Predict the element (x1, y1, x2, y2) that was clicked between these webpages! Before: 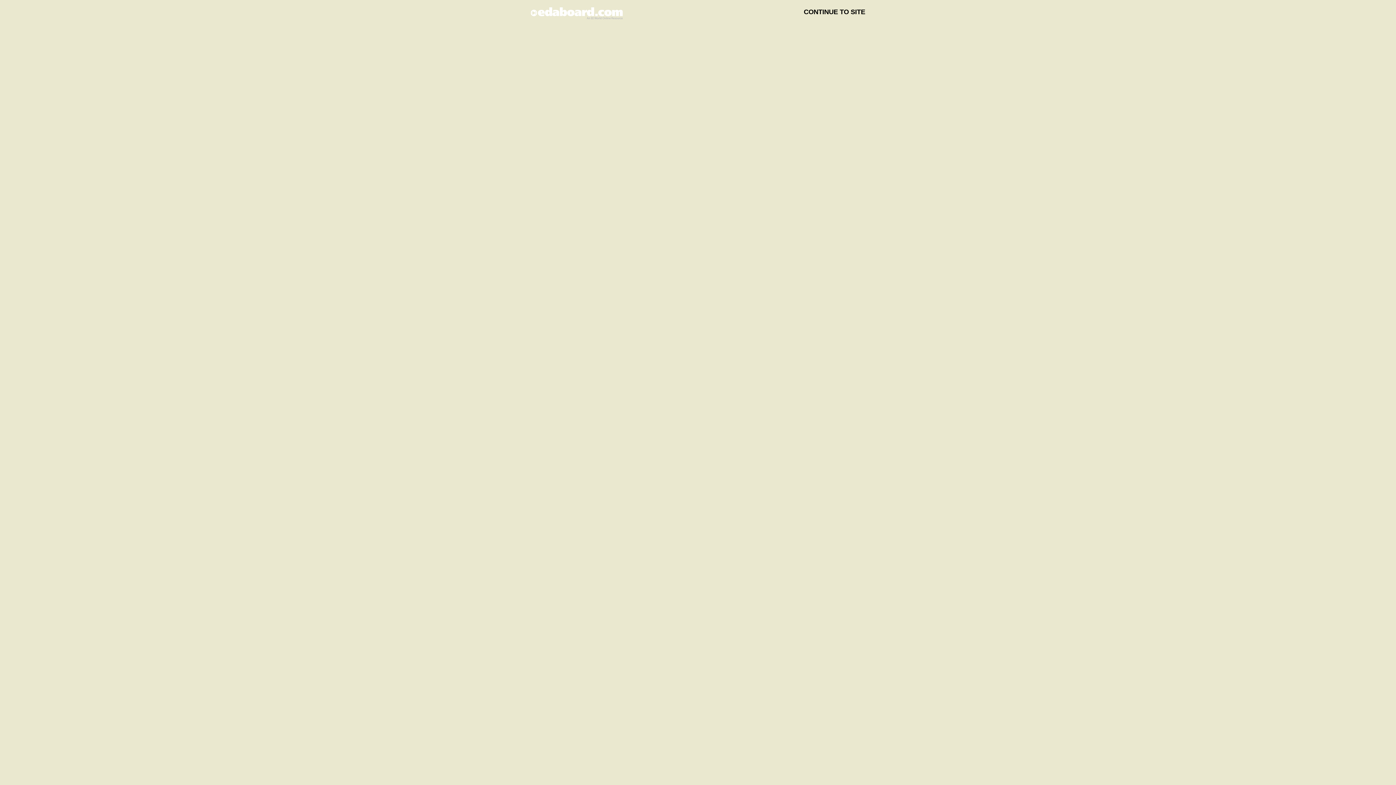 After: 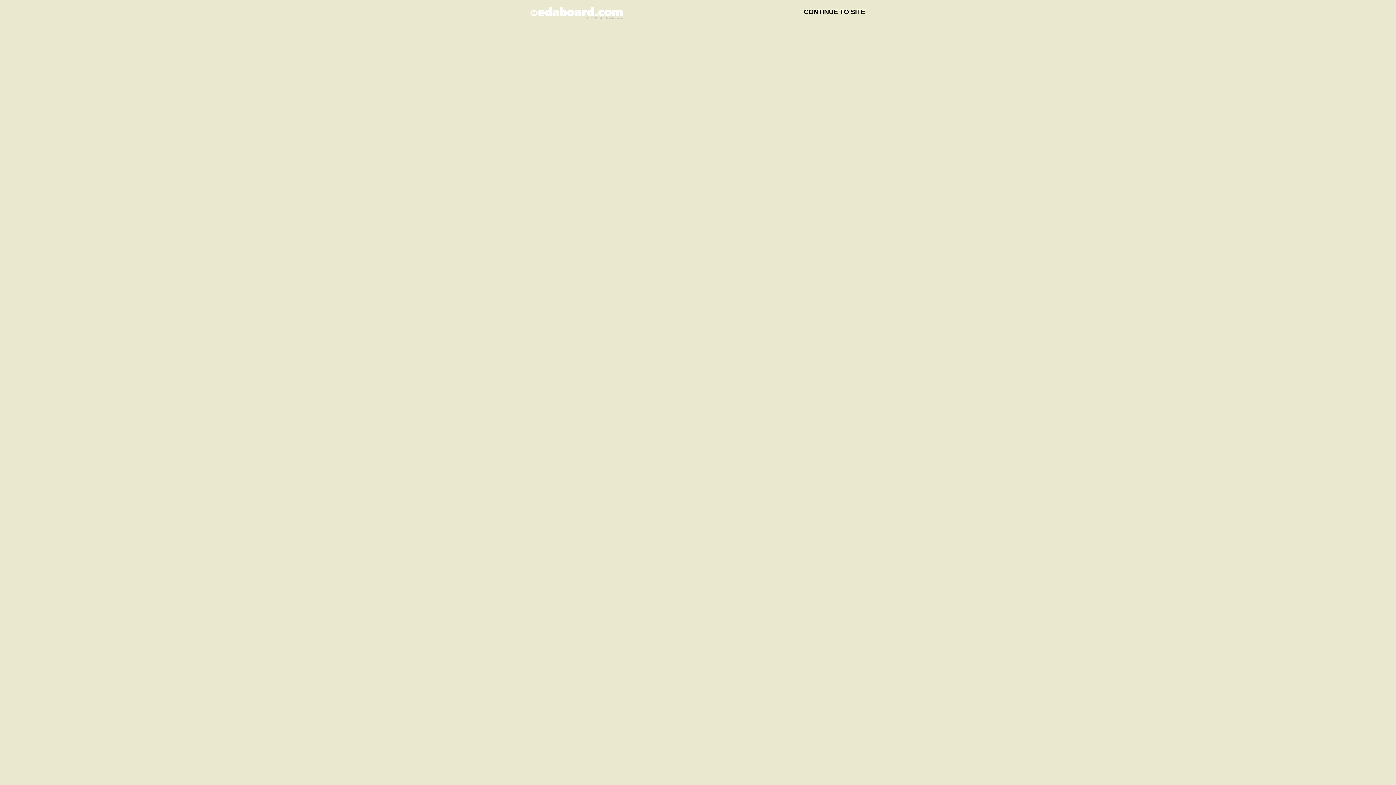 Action: bbox: (530, 12, 622, 19)